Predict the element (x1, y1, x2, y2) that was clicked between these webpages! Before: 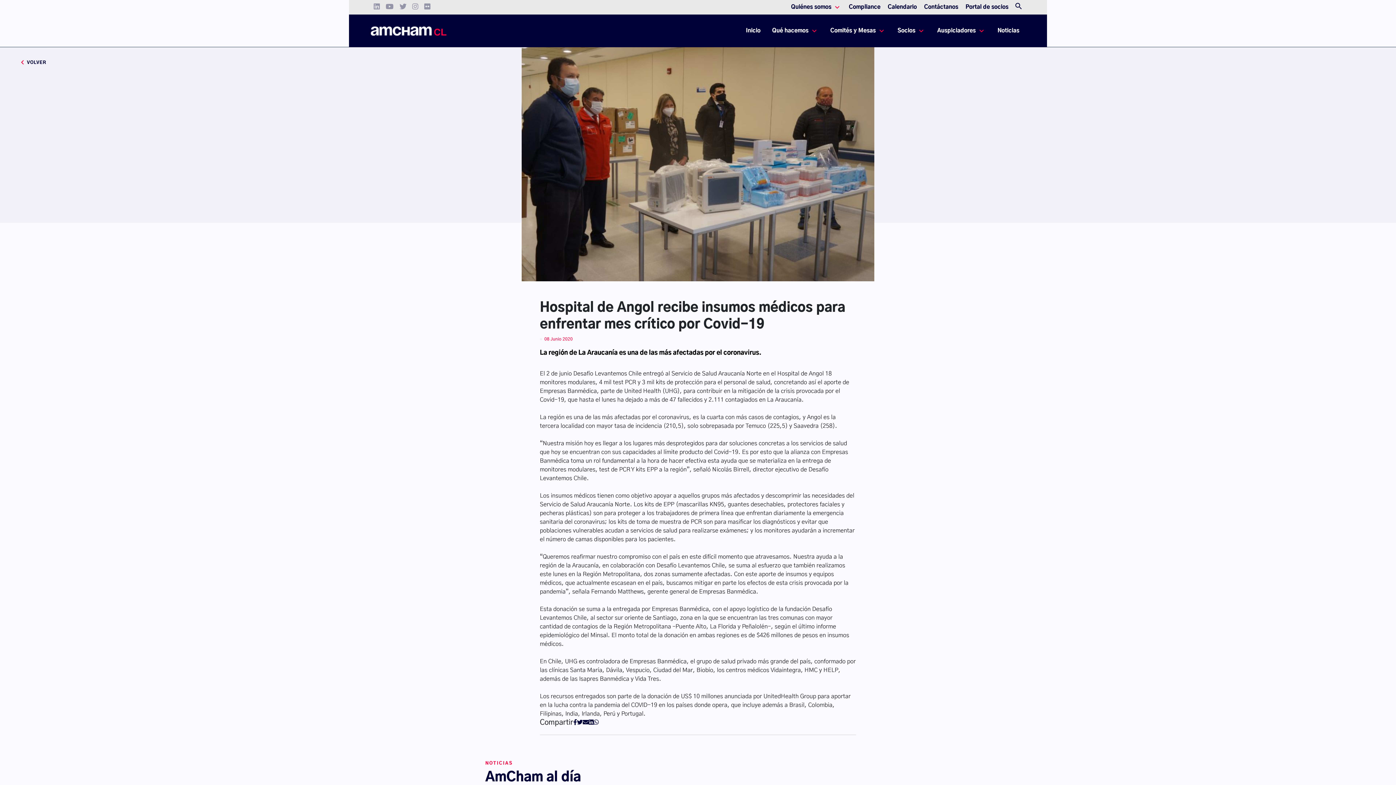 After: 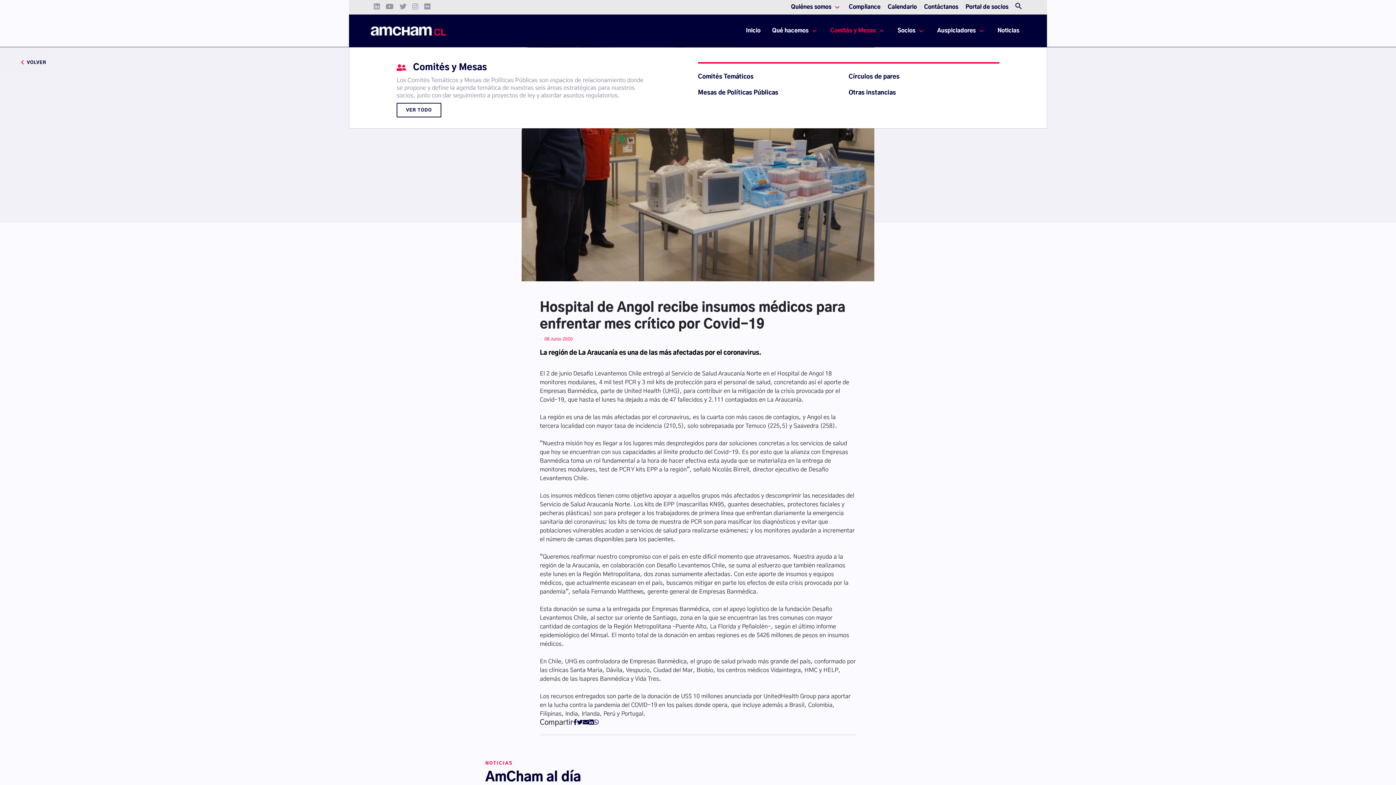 Action: bbox: (827, 23, 889, 38) label: Comités y Mesas